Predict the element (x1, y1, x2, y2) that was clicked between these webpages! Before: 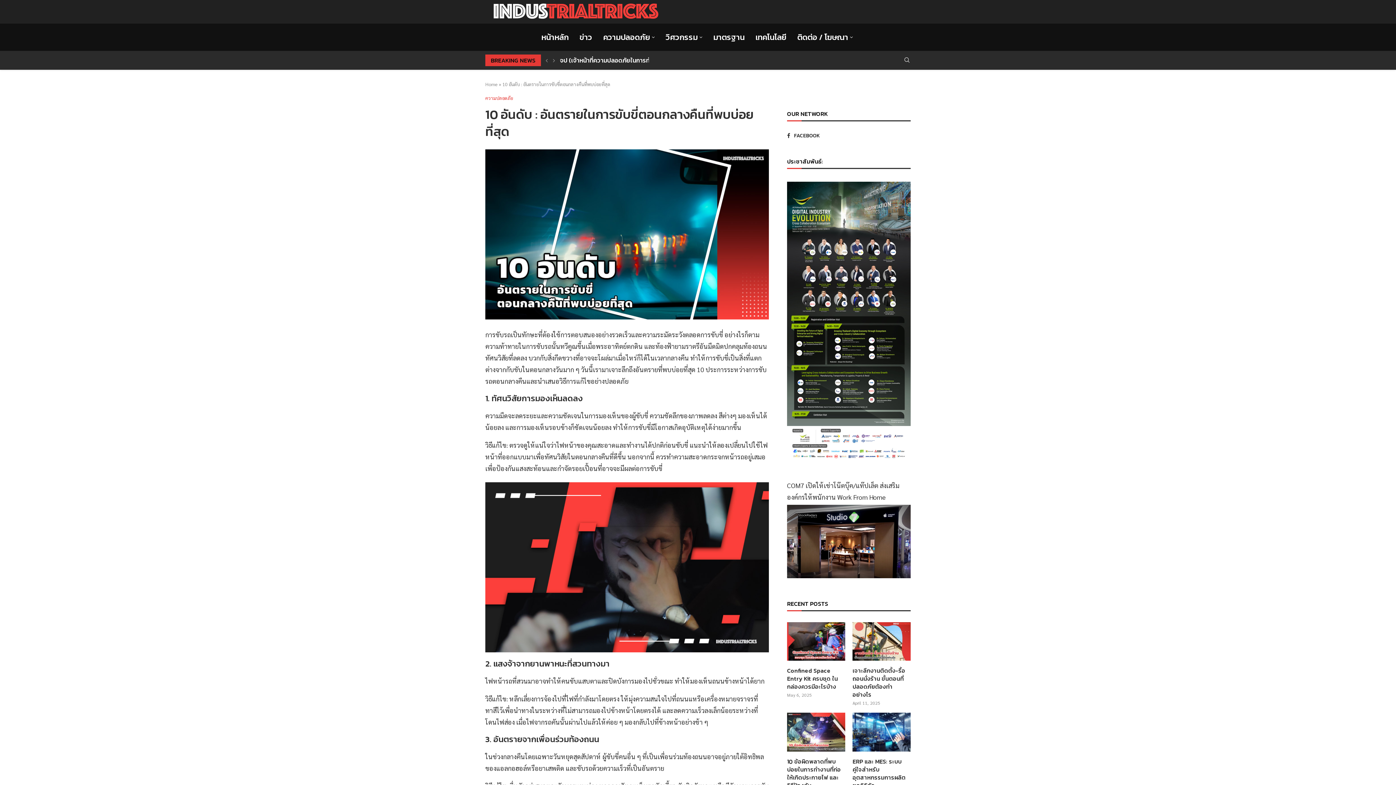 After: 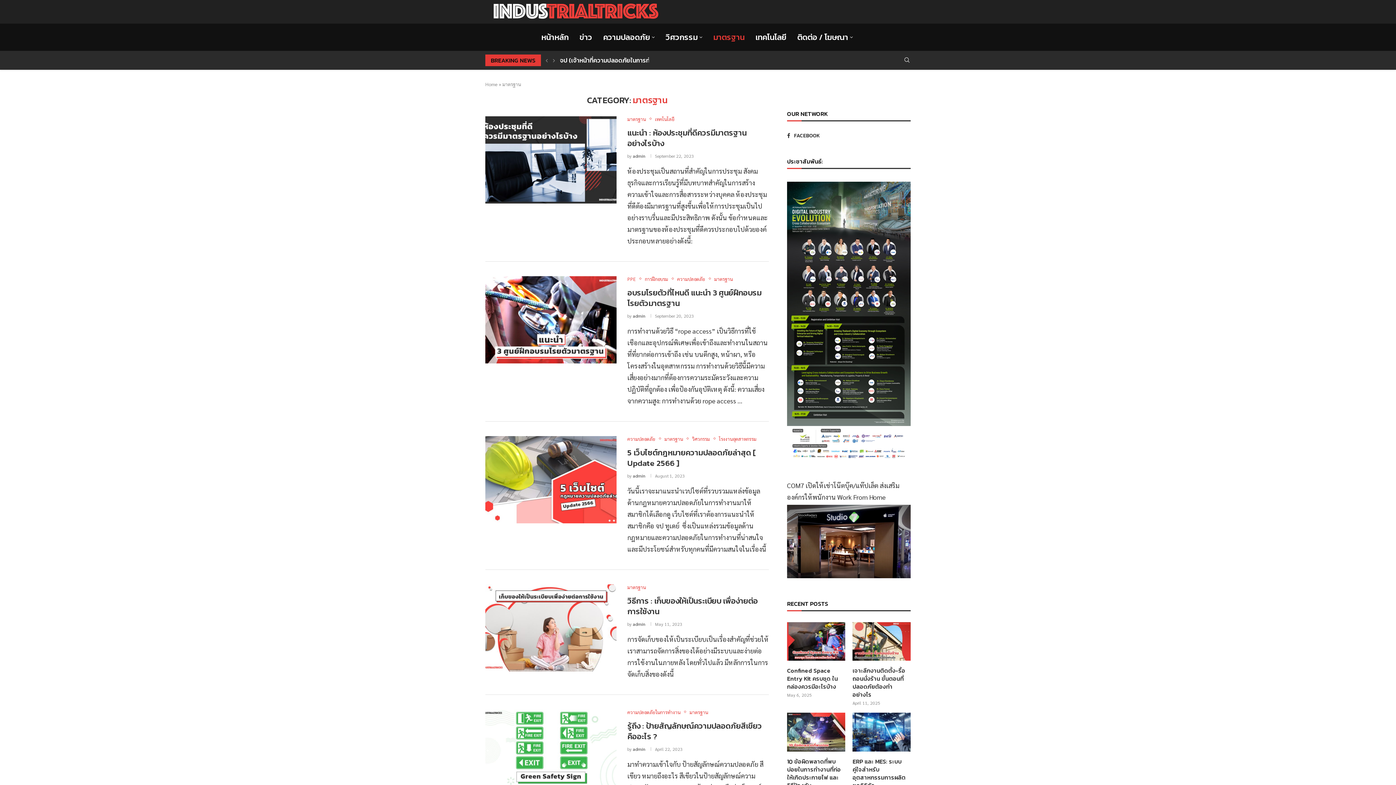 Action: bbox: (713, 27, 744, 47) label: มาตรฐาน